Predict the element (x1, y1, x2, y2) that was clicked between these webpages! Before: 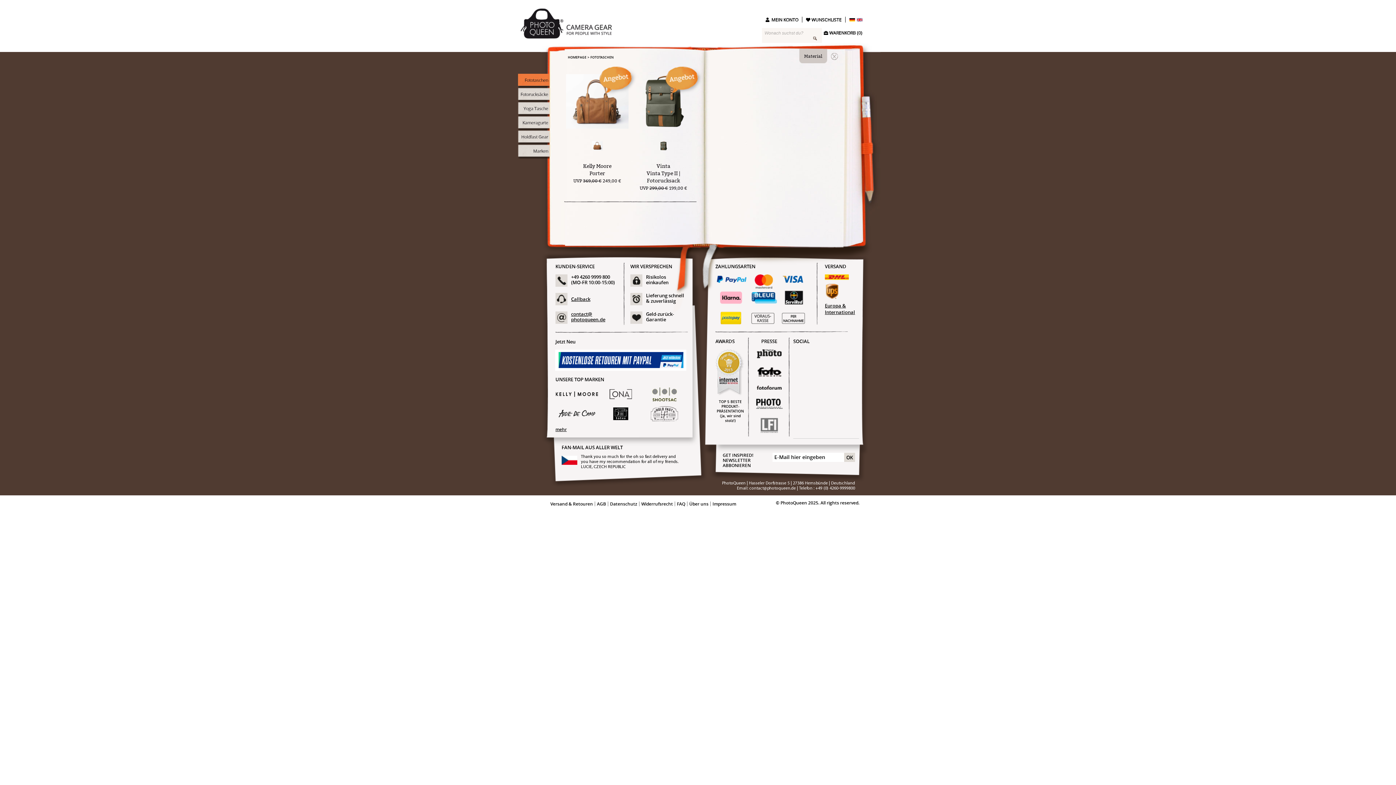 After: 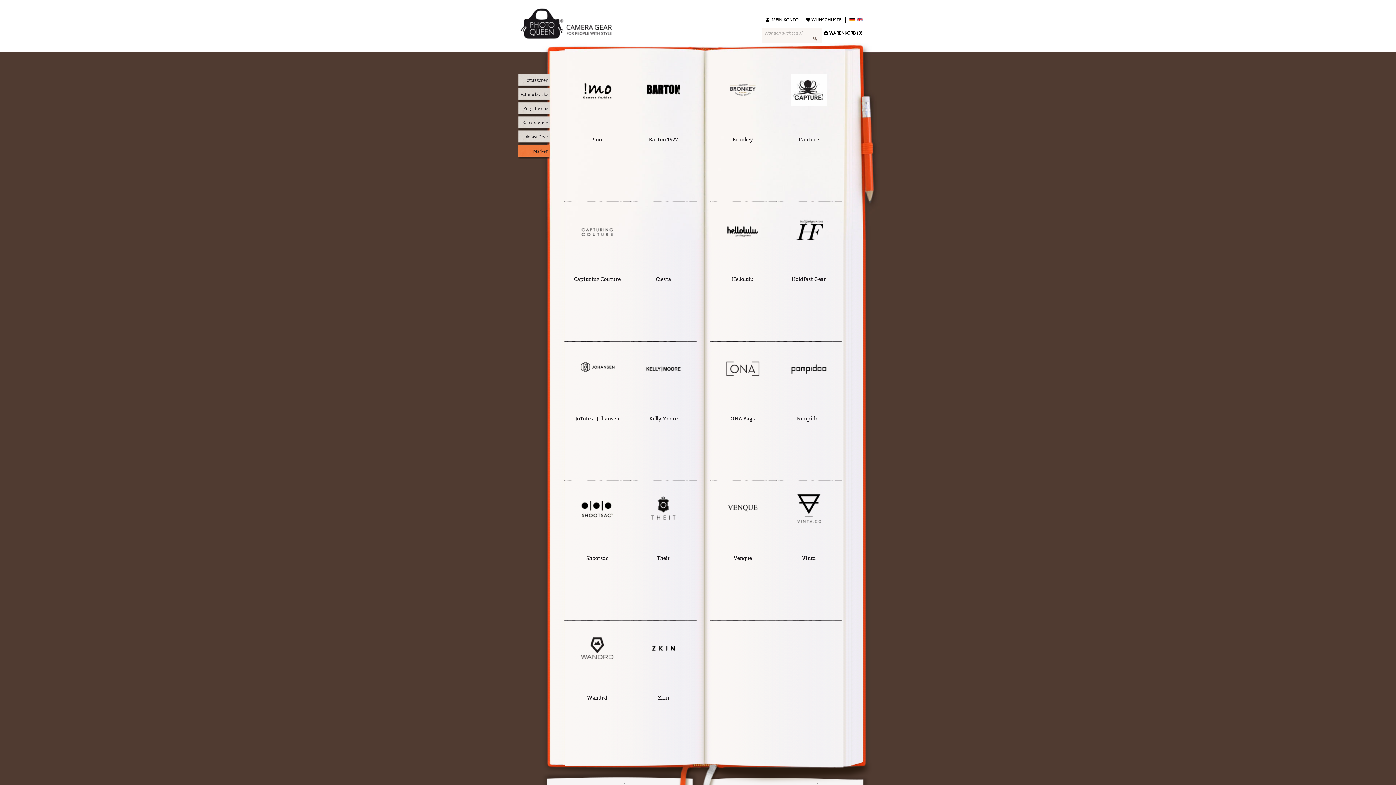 Action: bbox: (555, 426, 566, 432) label: mehr